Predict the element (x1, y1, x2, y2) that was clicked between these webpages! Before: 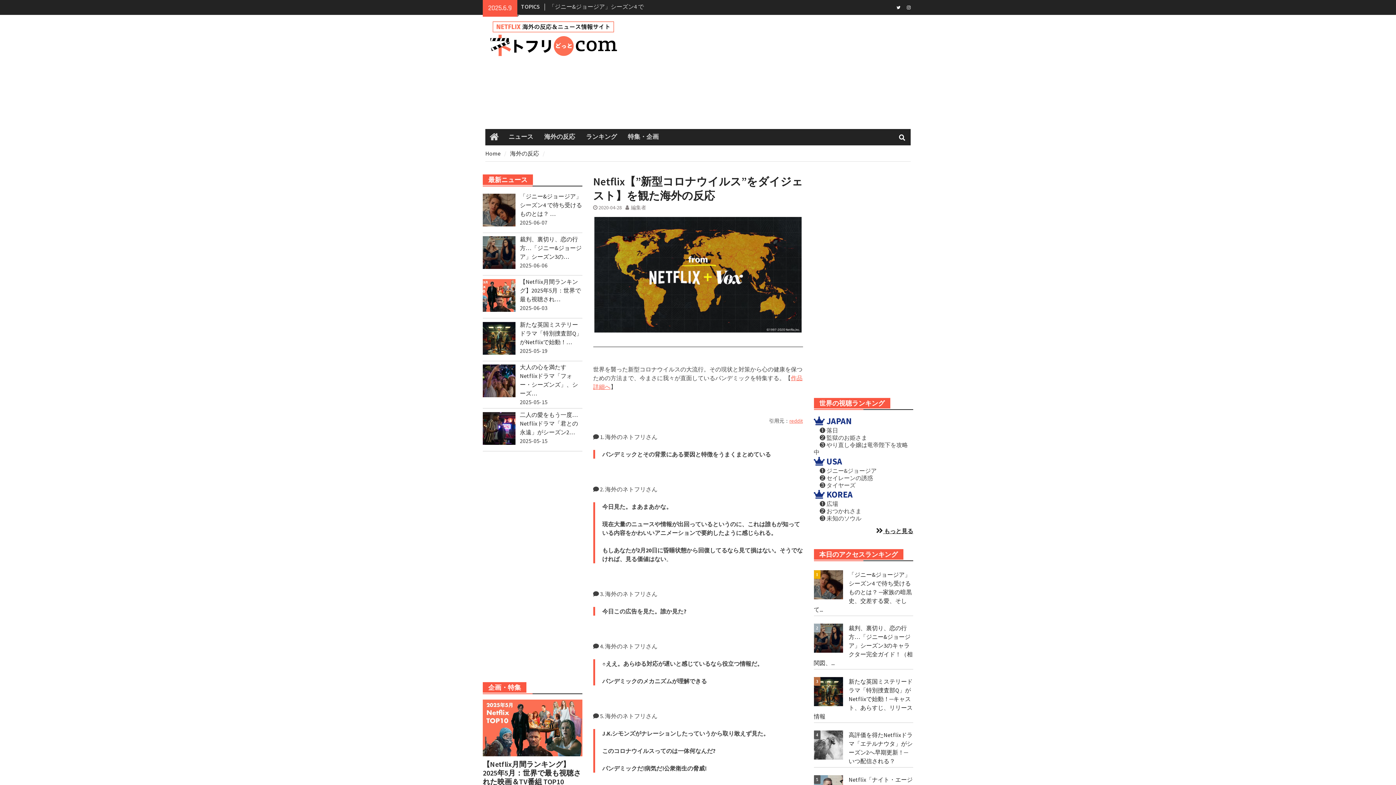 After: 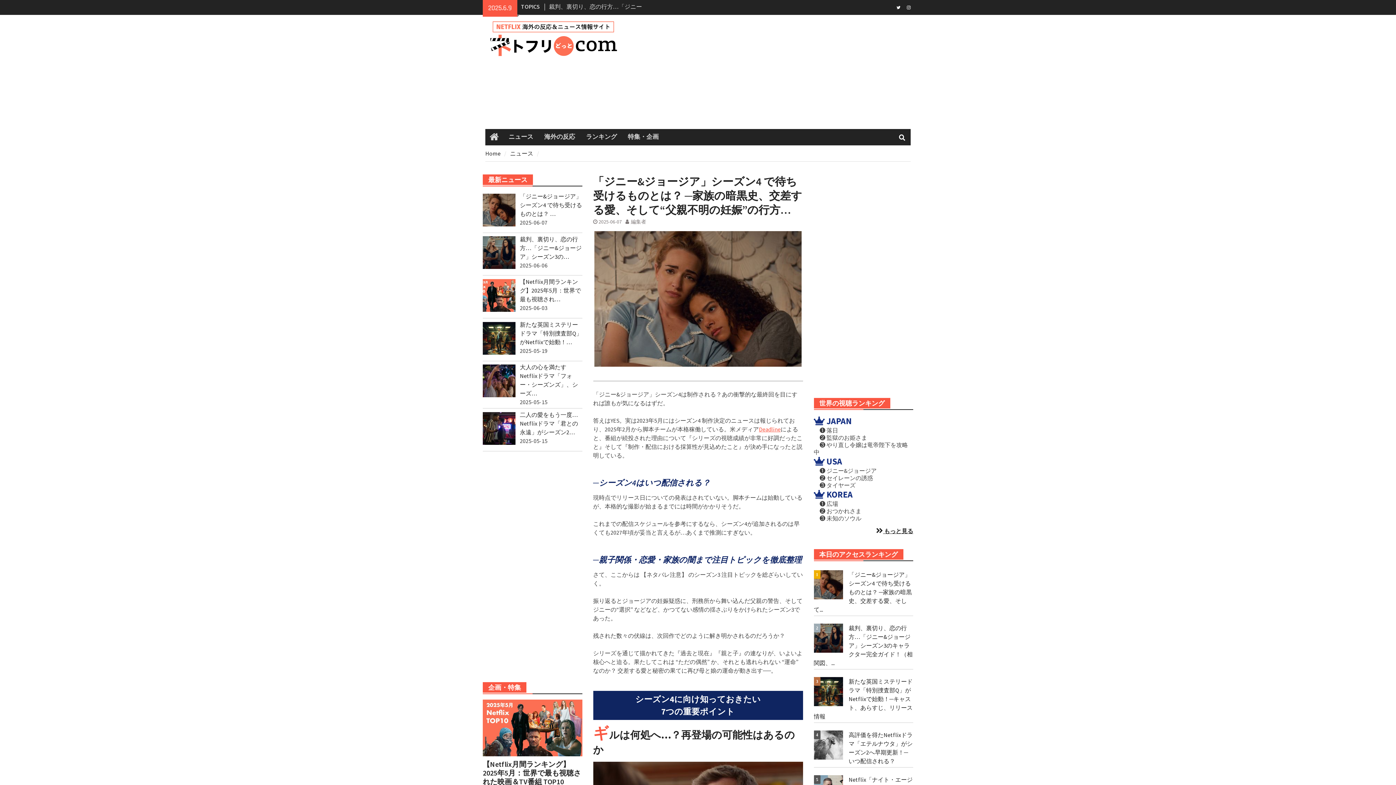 Action: label: 「ジニー&ジョージア」シーズン4 で待ち受けるものとは？ … bbox: (520, 192, 582, 217)